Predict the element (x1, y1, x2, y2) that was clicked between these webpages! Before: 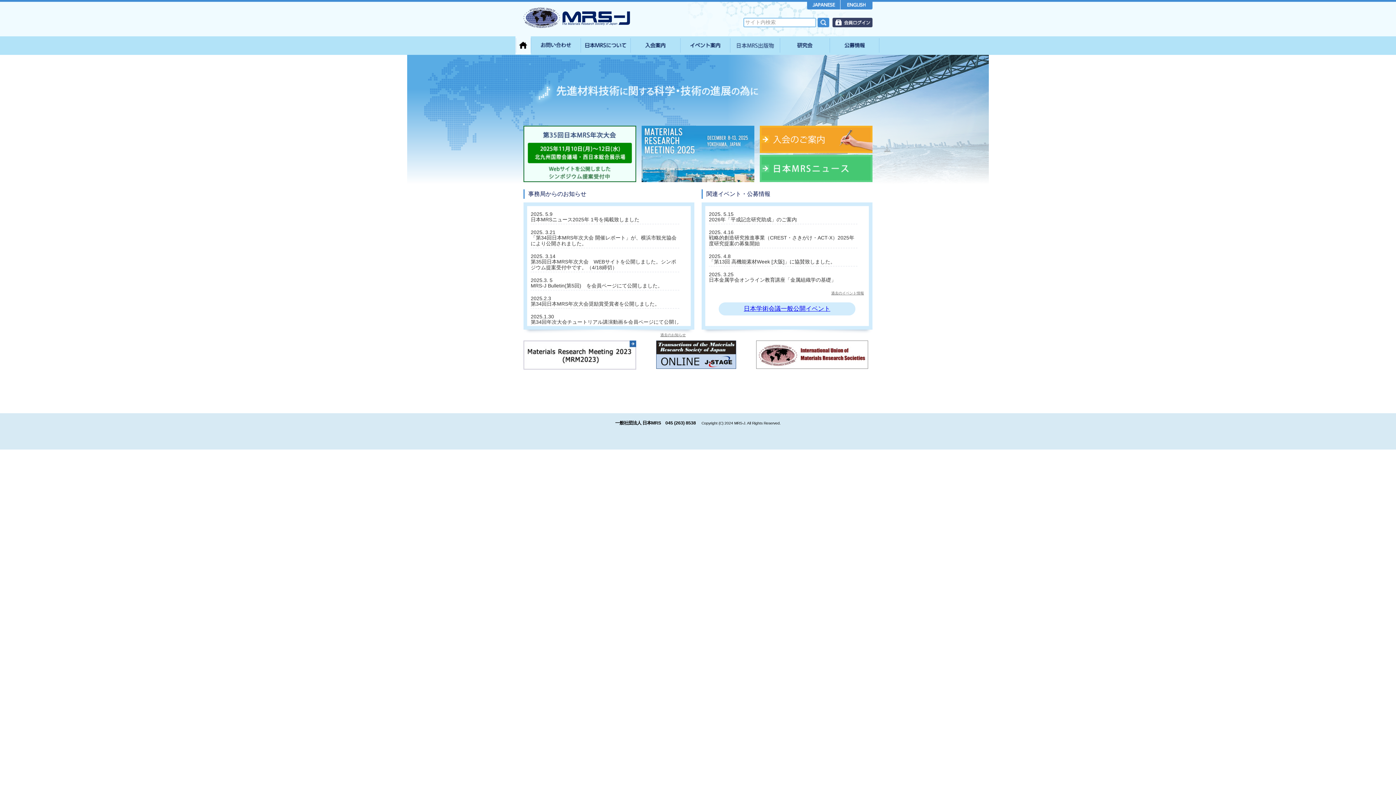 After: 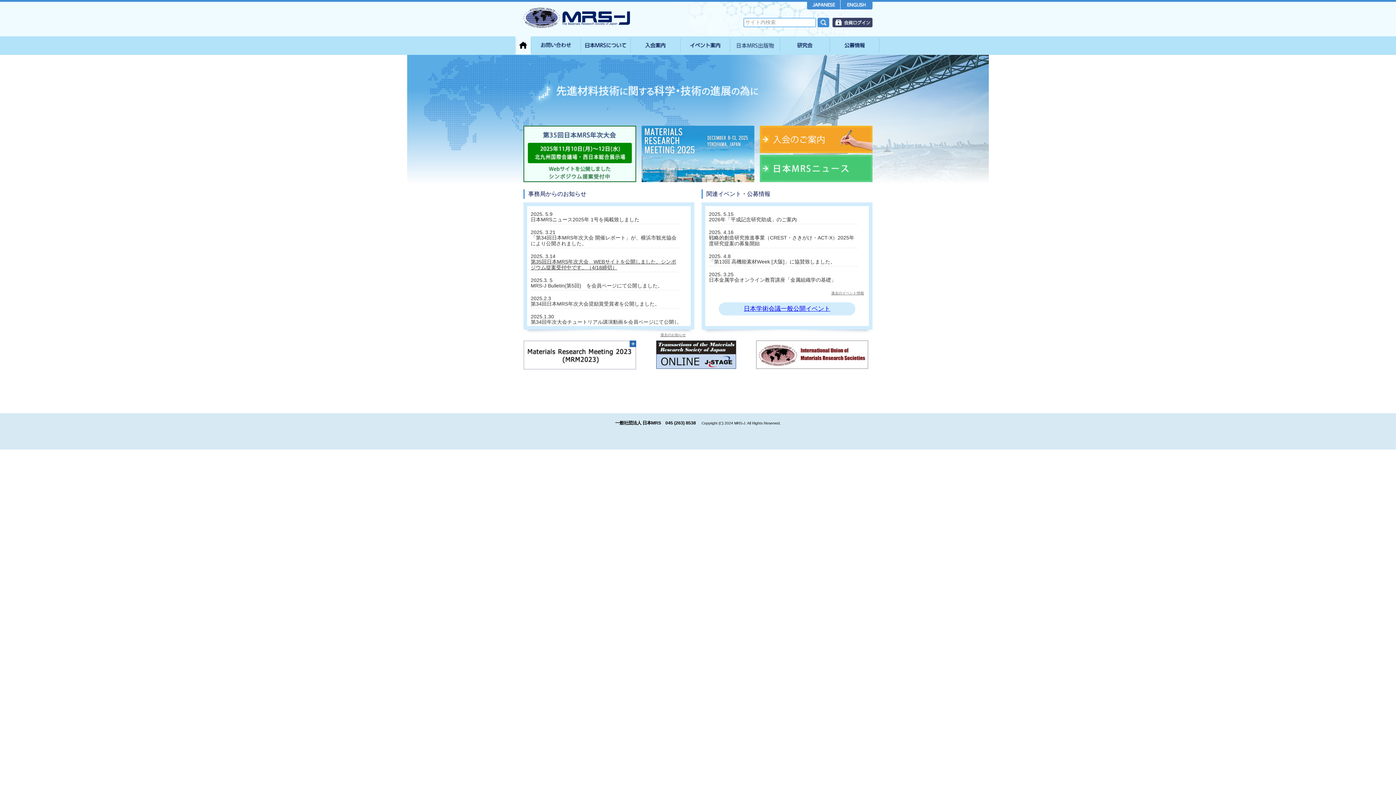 Action: bbox: (530, 258, 676, 270) label: 第35回日本MRS年次大会　WEBサイトを公開しました。シンポジウム提案受付中です。（4/18締切）